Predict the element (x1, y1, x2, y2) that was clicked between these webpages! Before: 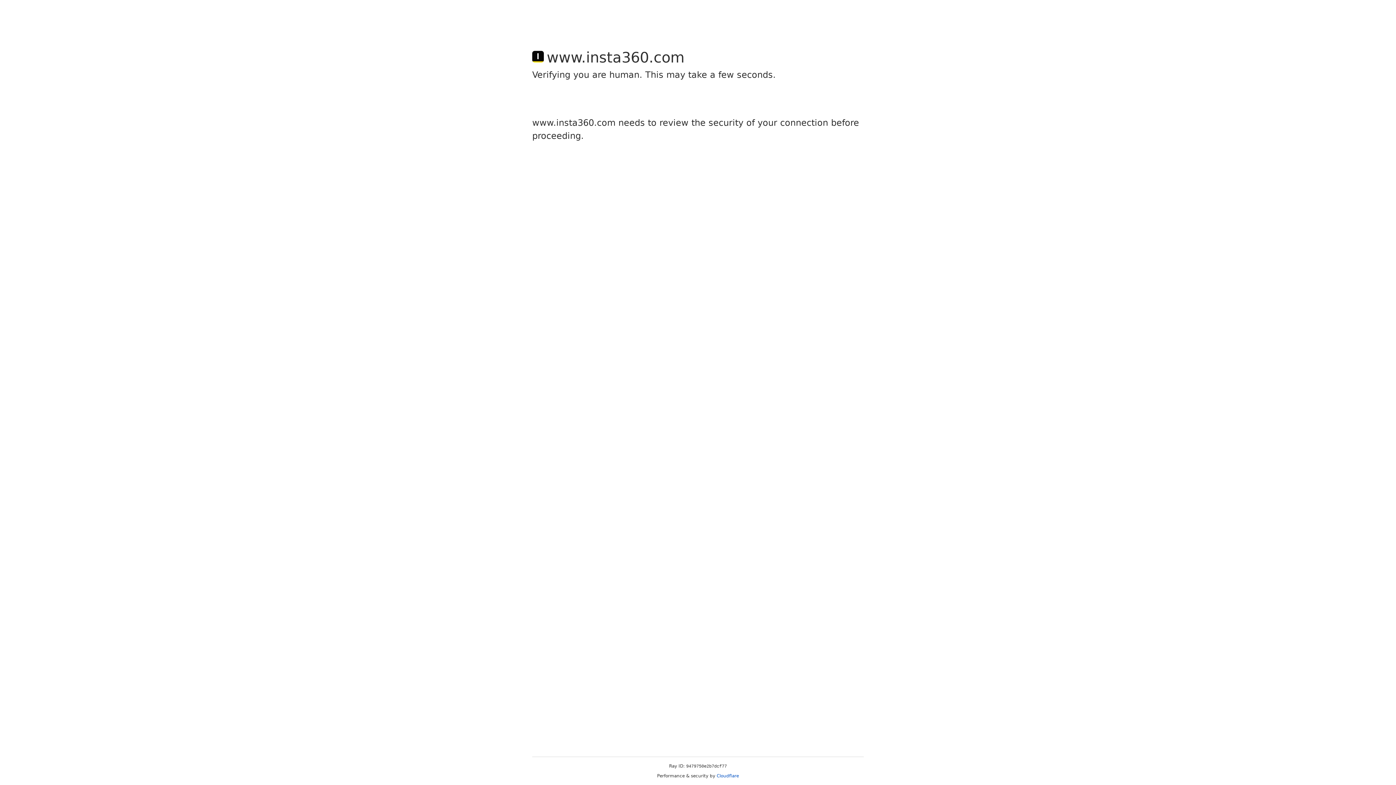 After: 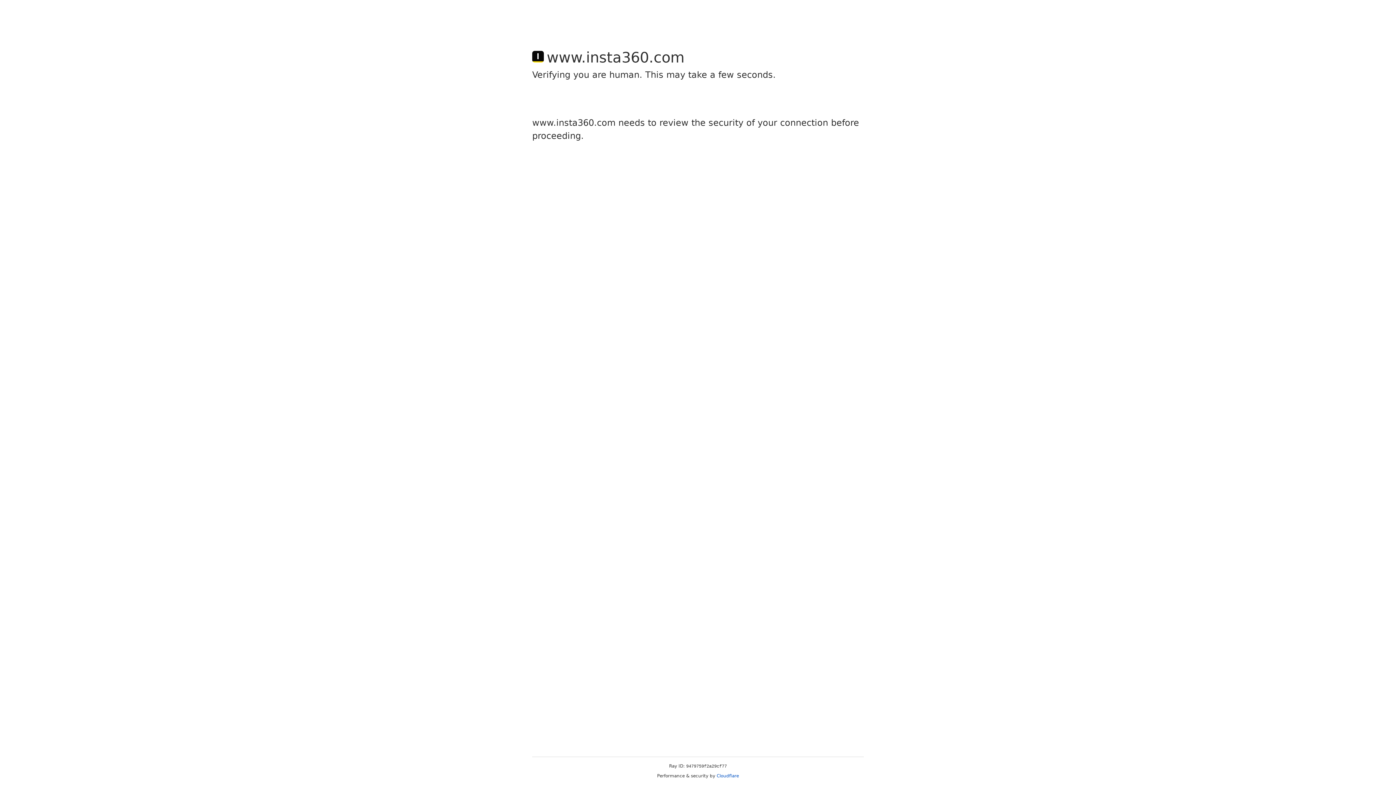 Action: bbox: (716, 773, 739, 778) label: Cloudflare